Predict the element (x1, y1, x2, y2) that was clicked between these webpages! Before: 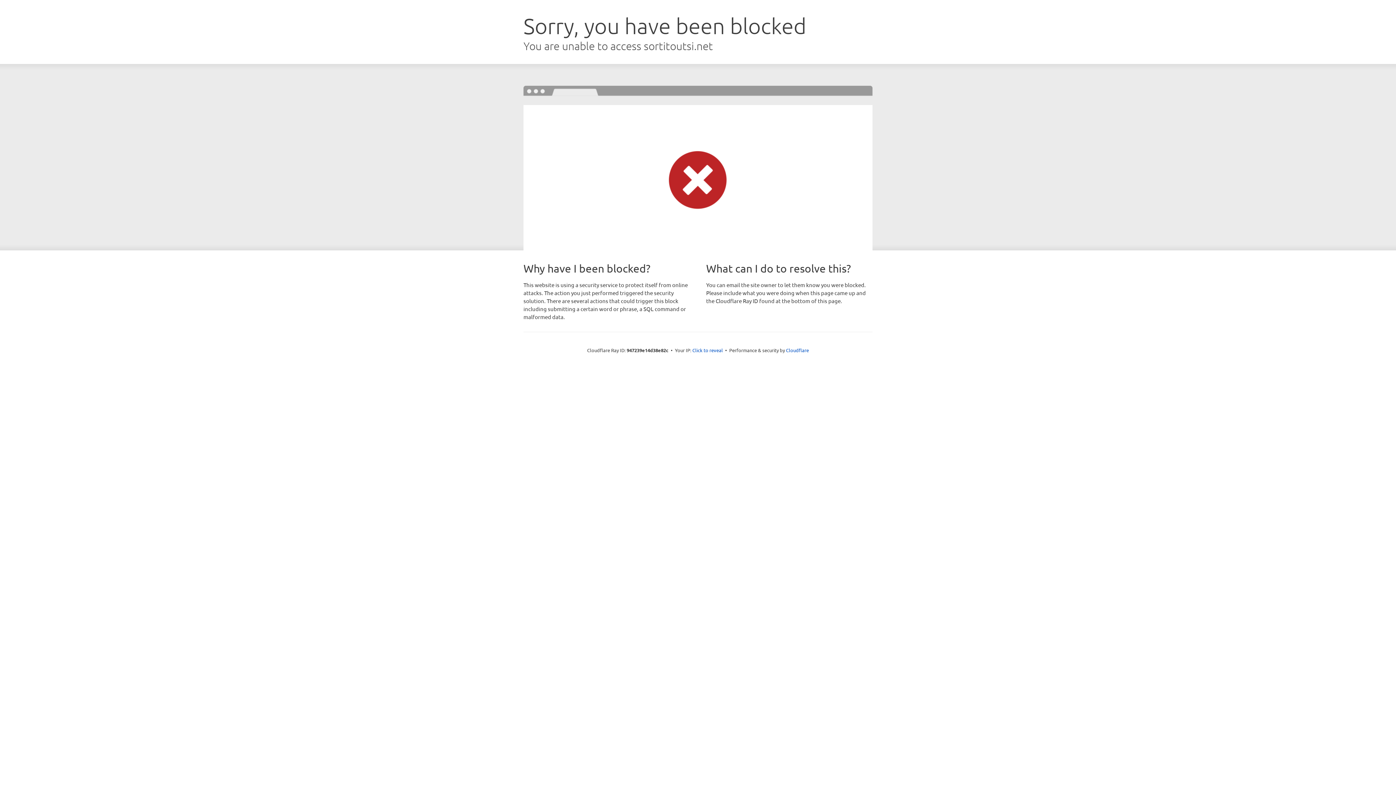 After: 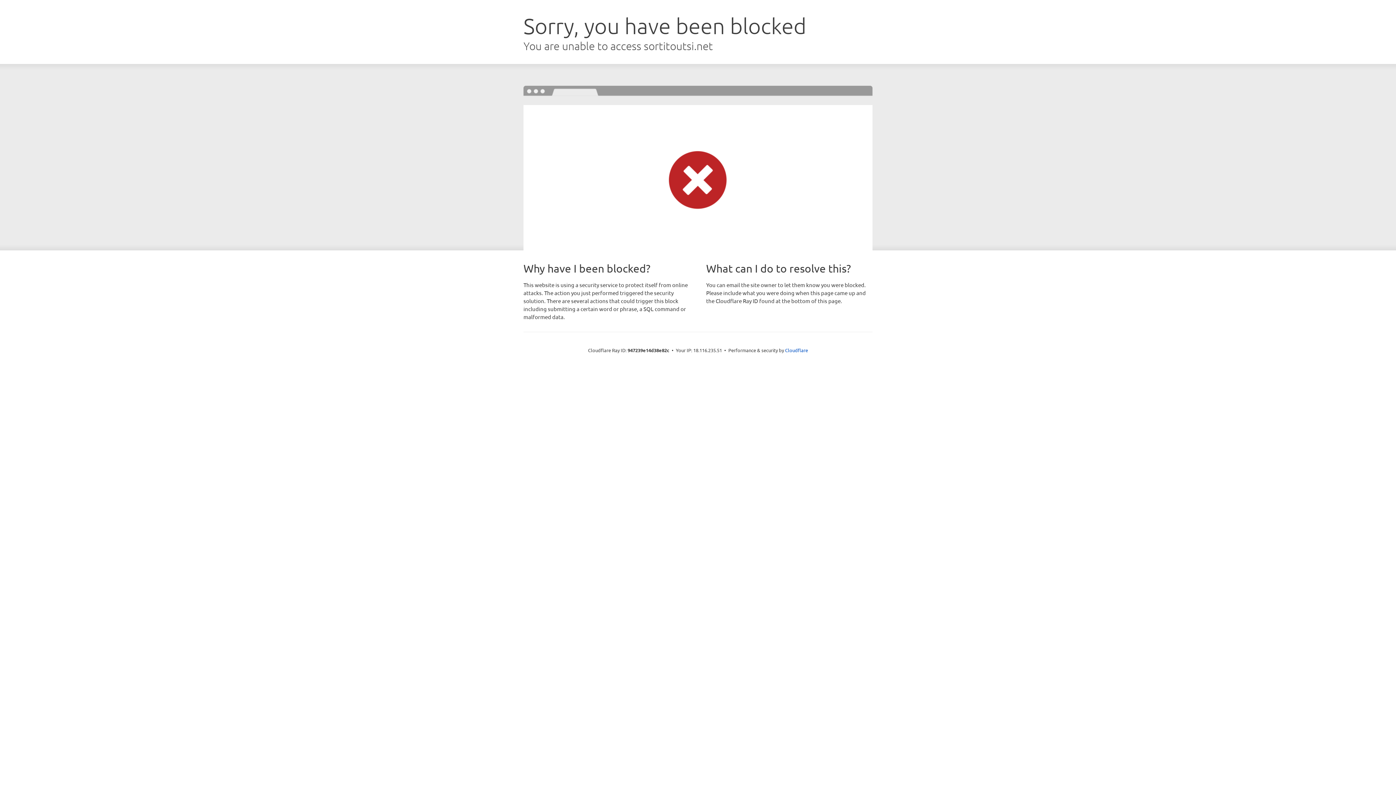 Action: label: Click to reveal bbox: (692, 346, 723, 353)